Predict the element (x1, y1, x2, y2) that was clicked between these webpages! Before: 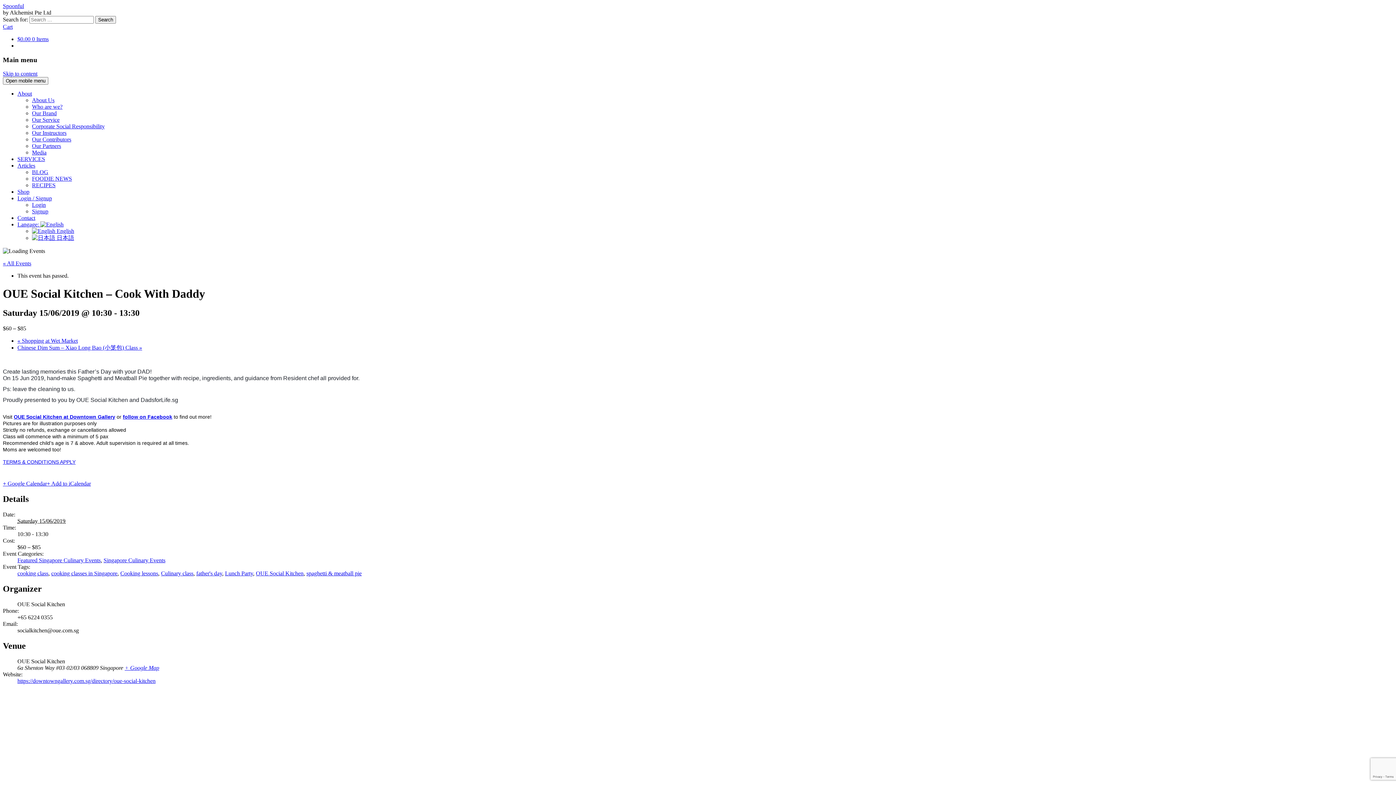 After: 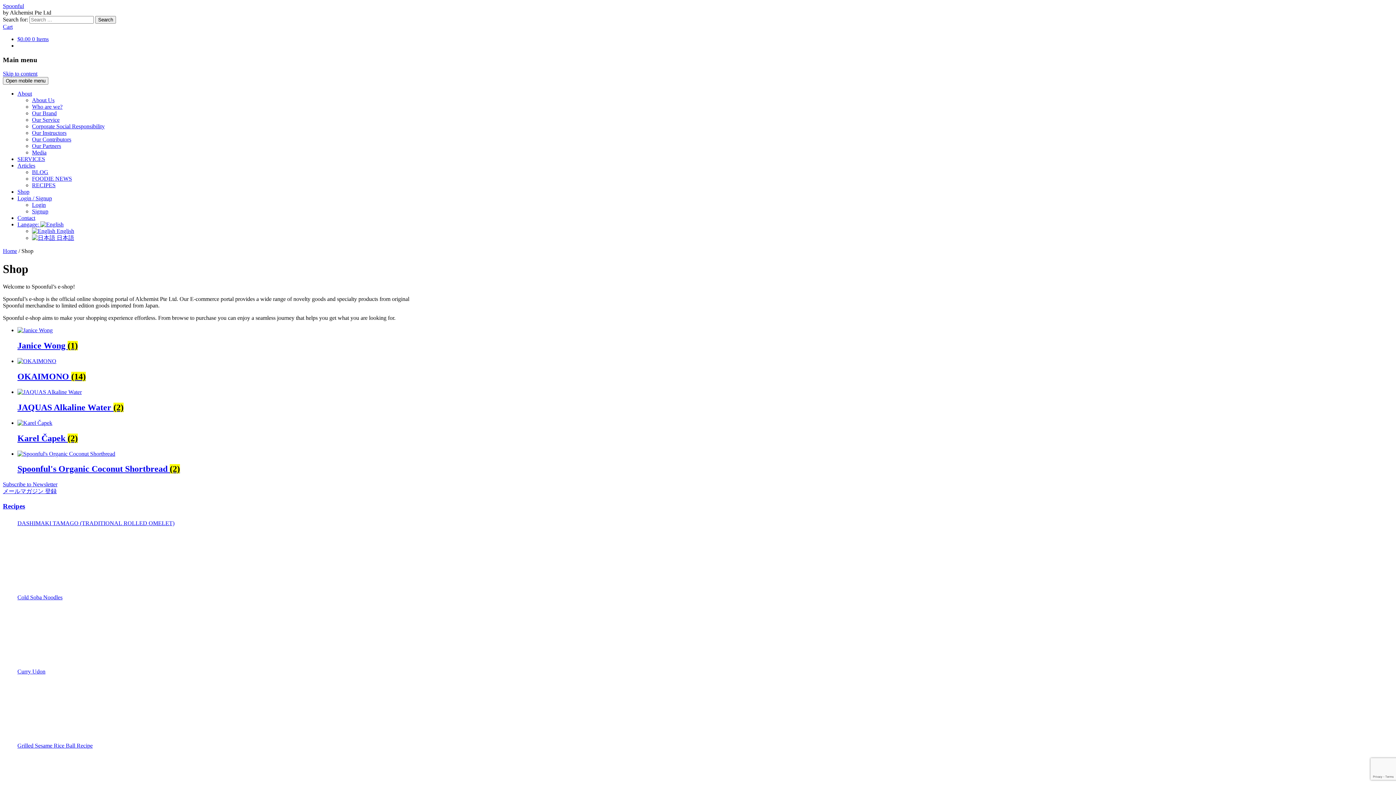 Action: bbox: (17, 188, 29, 195) label: Shop